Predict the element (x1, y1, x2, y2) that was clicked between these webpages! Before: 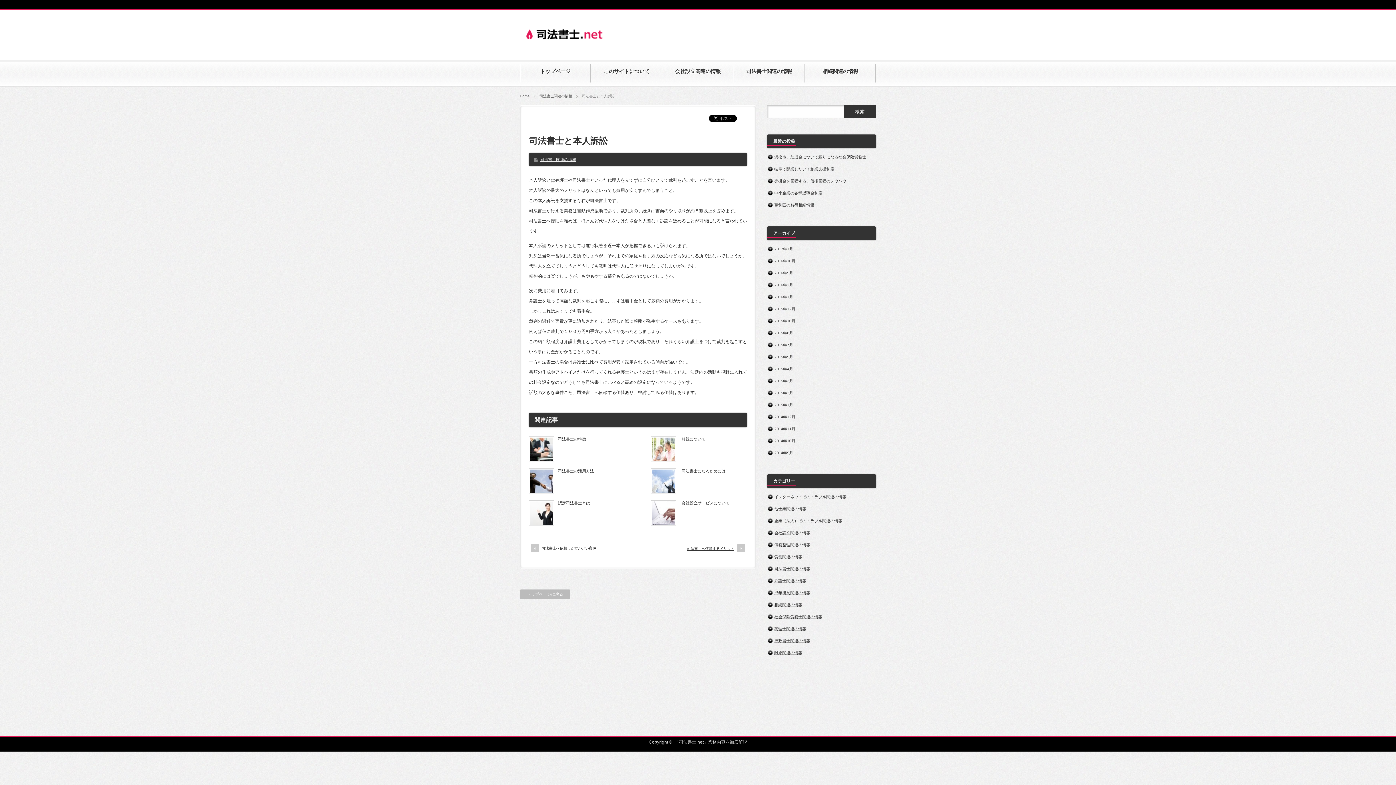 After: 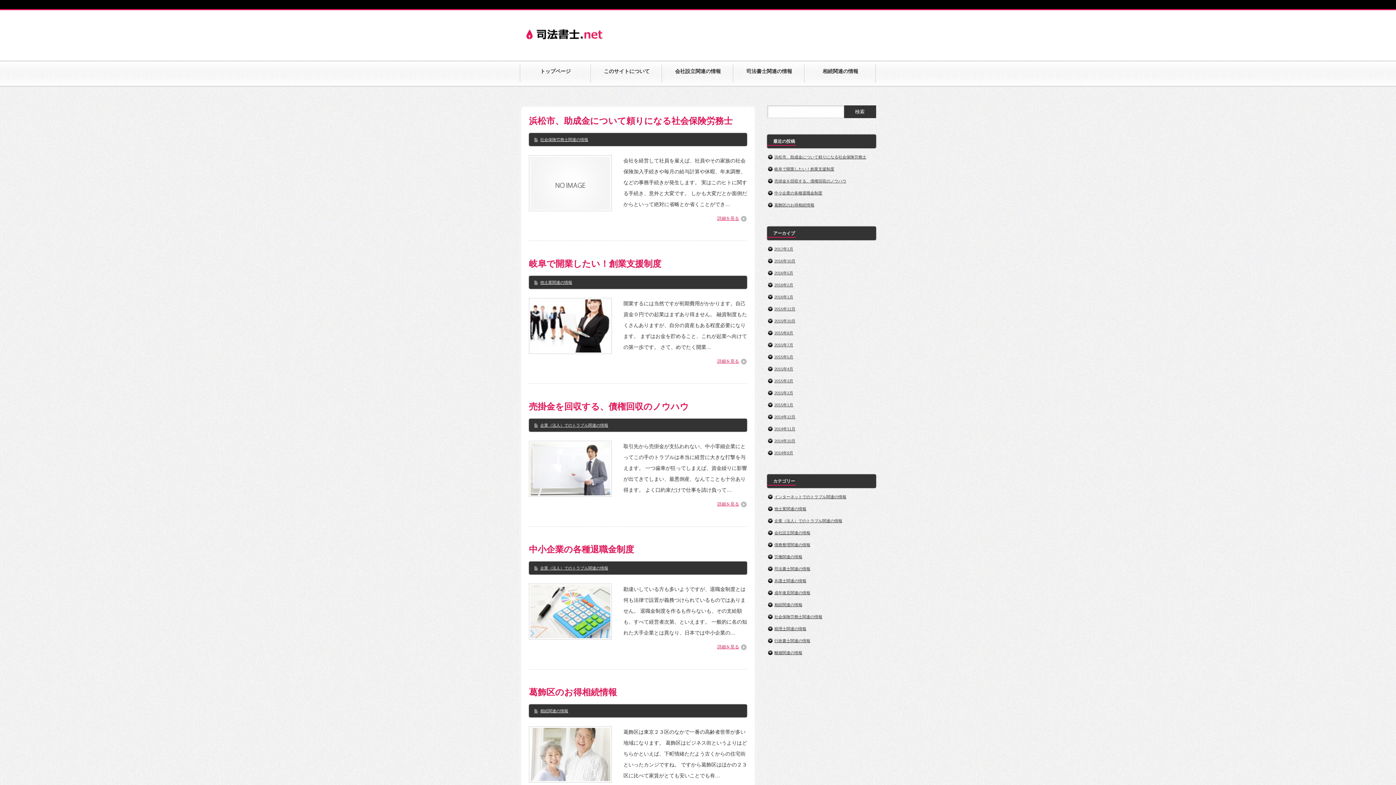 Action: label: 「司法書士.net」業務内容を徹底解説 bbox: (674, 740, 747, 745)